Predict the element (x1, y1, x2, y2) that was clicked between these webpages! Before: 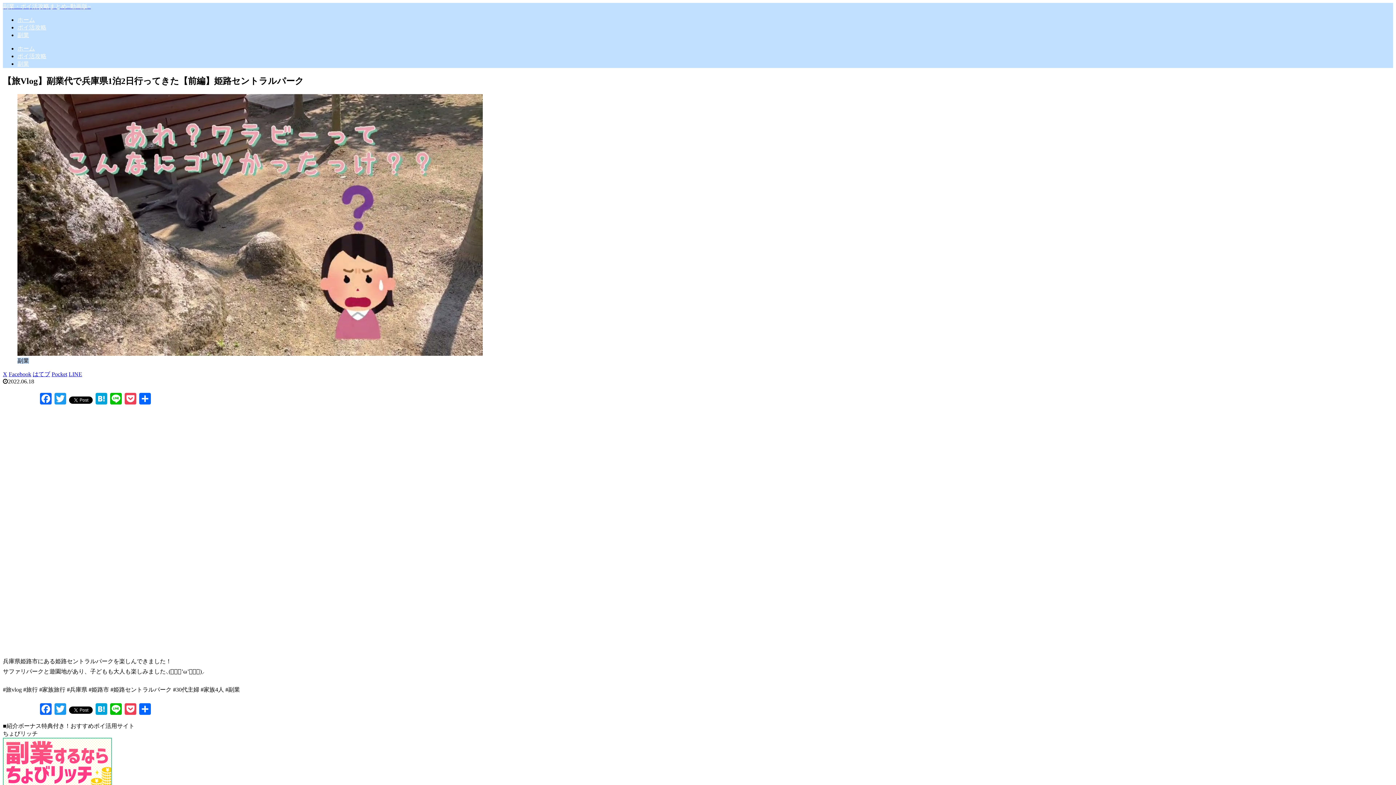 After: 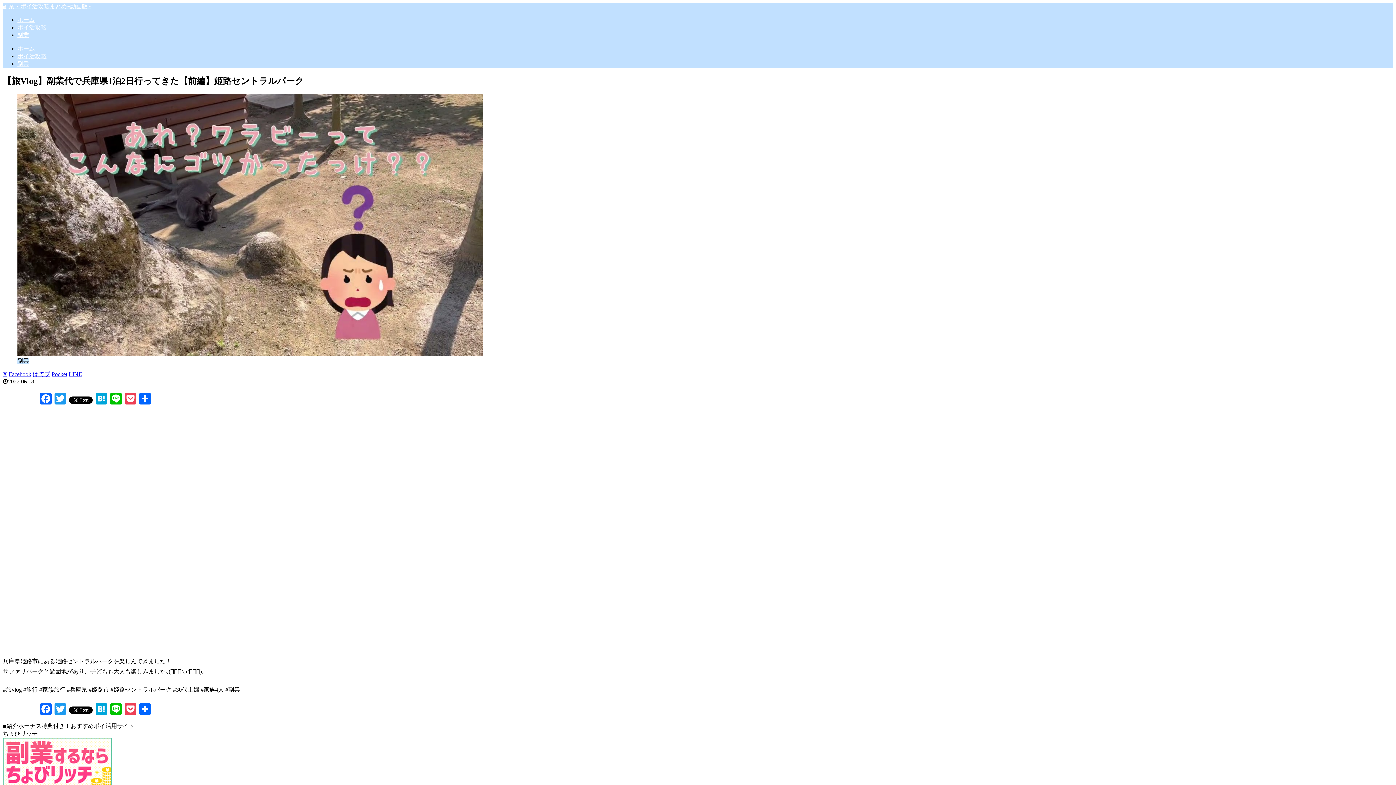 Action: bbox: (8, 371, 31, 377) label: Facebookでシェア